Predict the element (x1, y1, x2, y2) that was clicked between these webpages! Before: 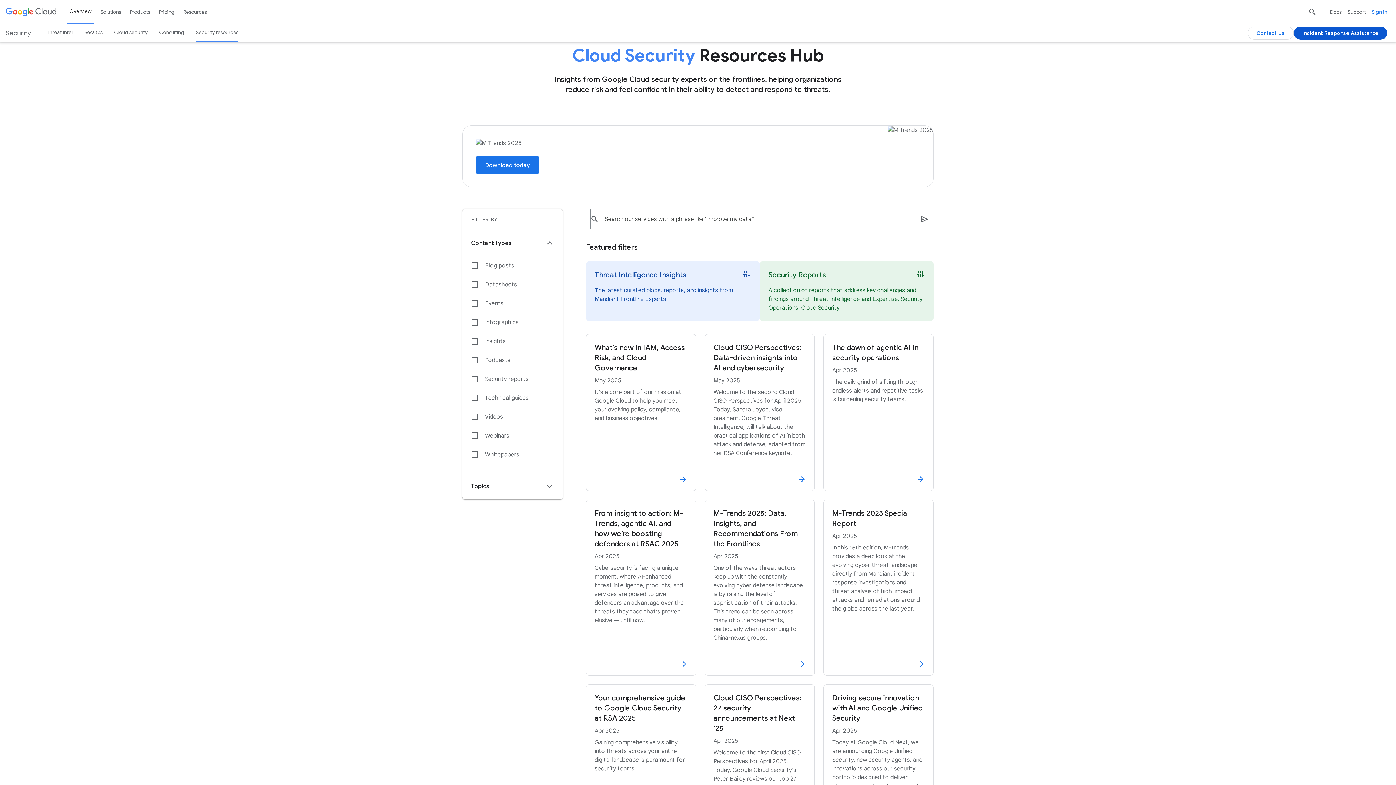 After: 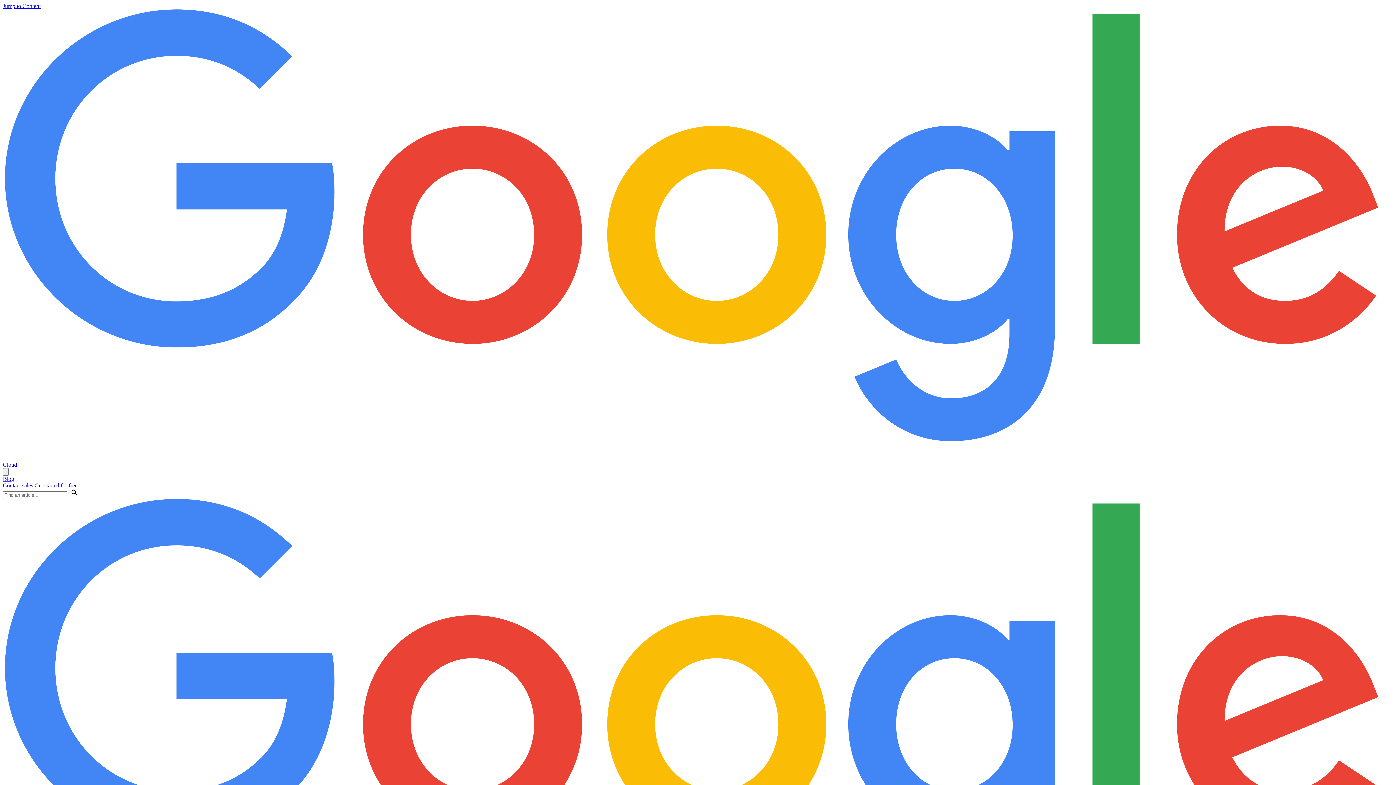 Action: label: Driving secure innovation with AI and Google Unified Security
Apr 2025
Today at Google Cloud Next, we are announcing Google Unified Security, new security agents, and innovations across our security portfolio designed to deliver stronger security outcomes and enable every organization to make Google a part of their security team. bbox: (823, 684, 933, 850)